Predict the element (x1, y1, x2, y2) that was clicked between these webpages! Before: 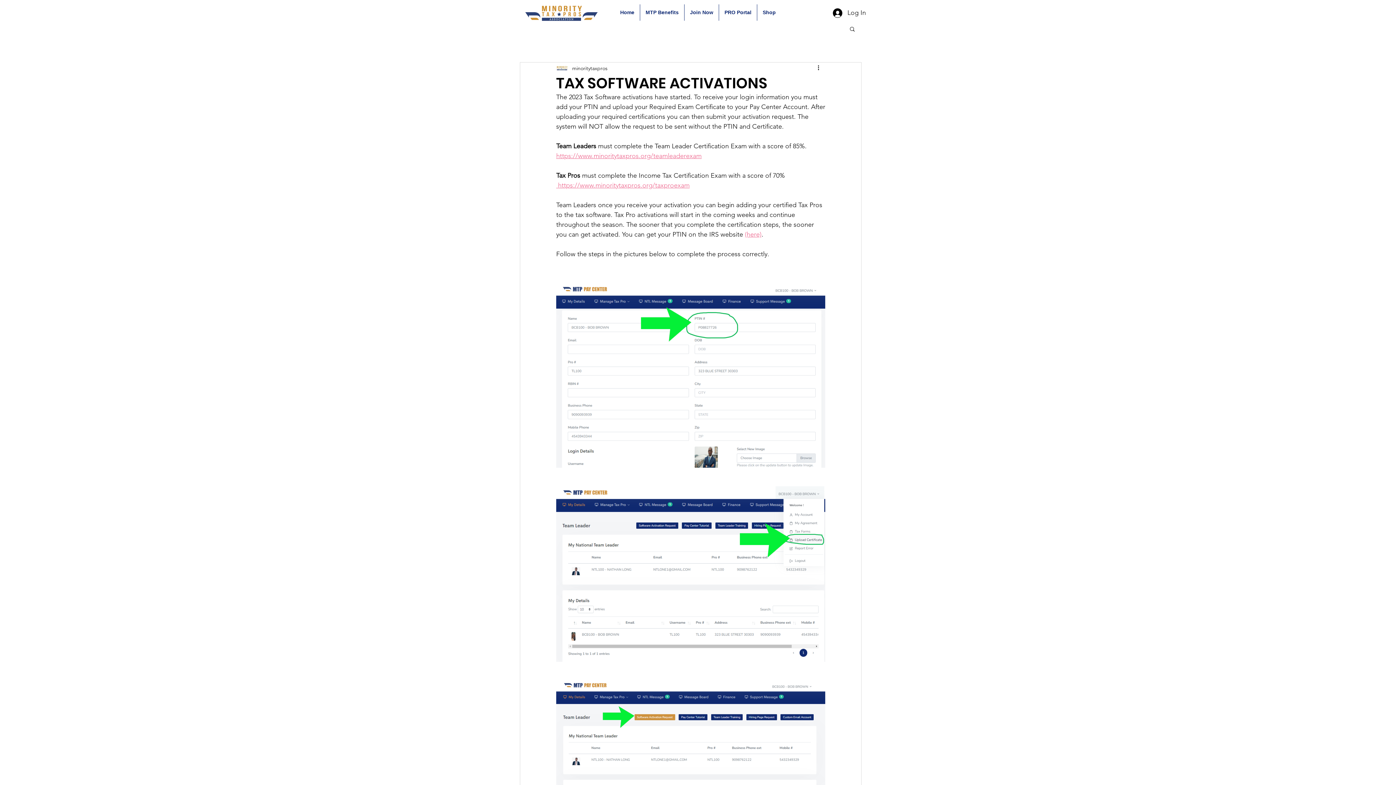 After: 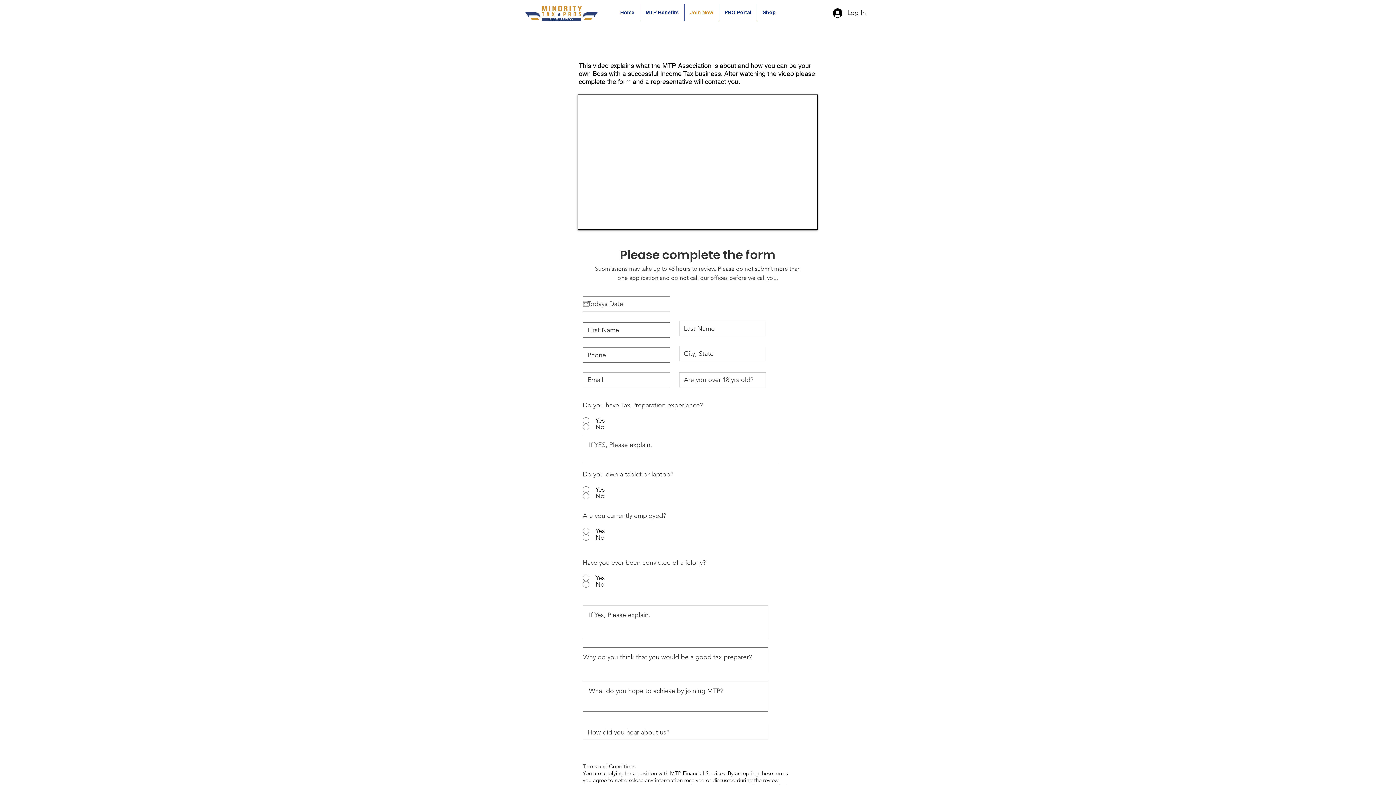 Action: label: Join Now bbox: (684, 4, 718, 20)